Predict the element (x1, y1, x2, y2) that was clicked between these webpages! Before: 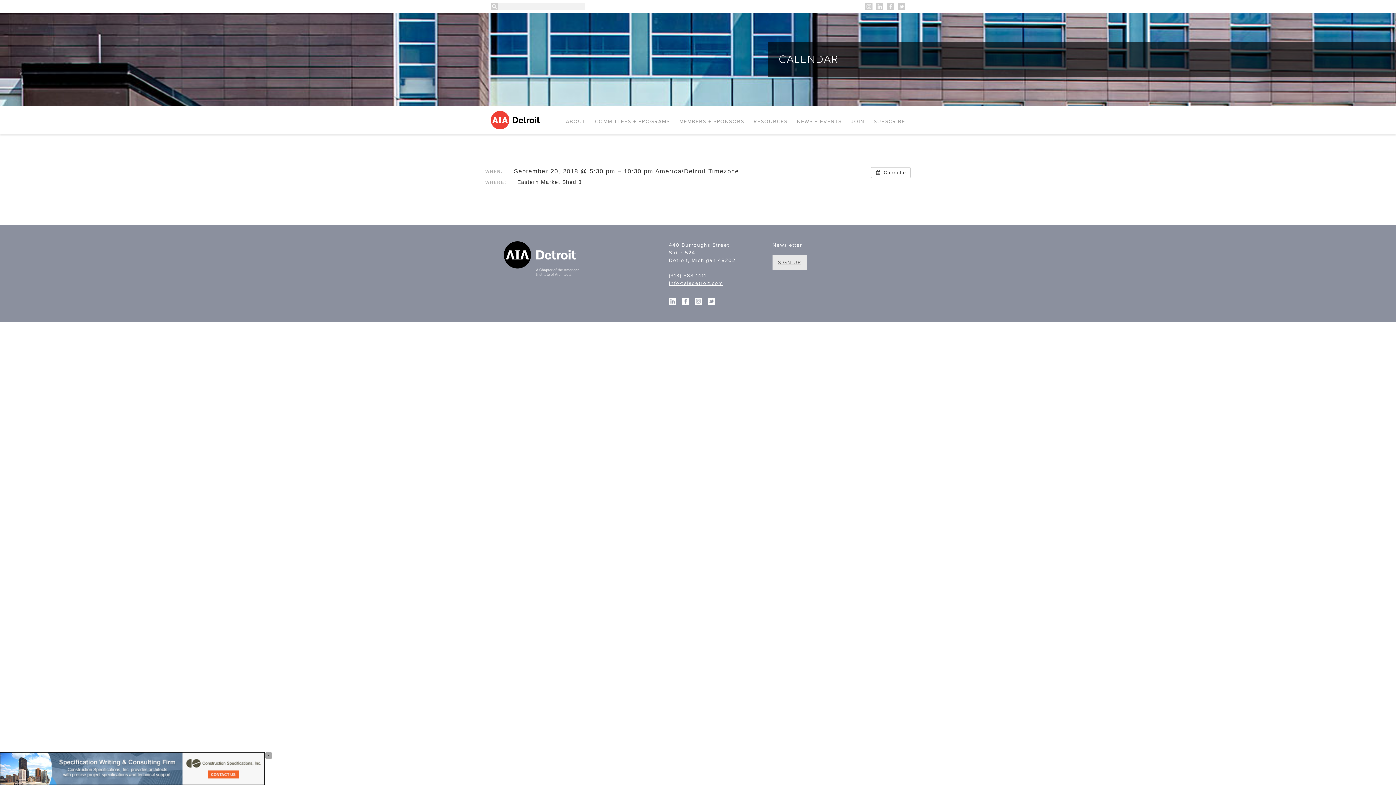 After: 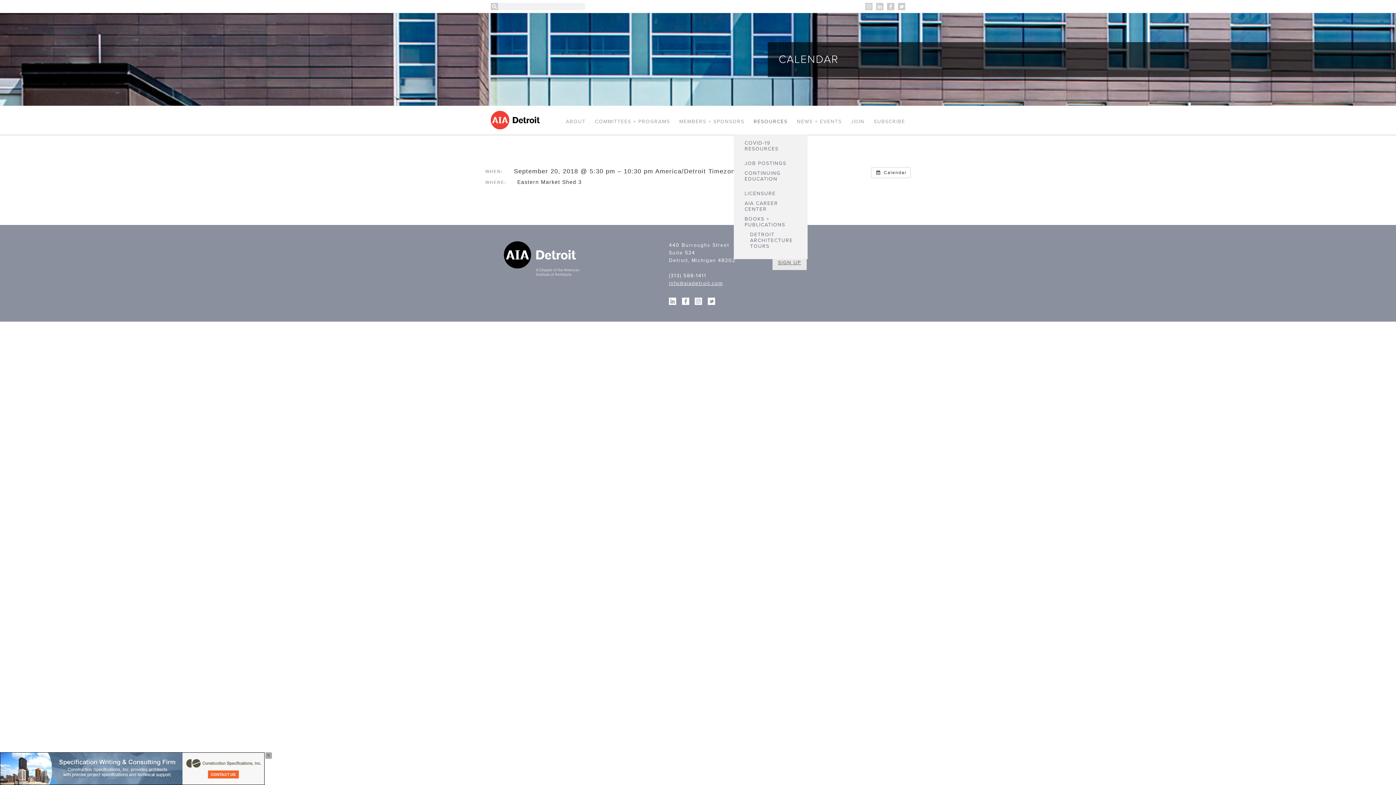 Action: label: RESOURCES bbox: (750, 108, 791, 134)